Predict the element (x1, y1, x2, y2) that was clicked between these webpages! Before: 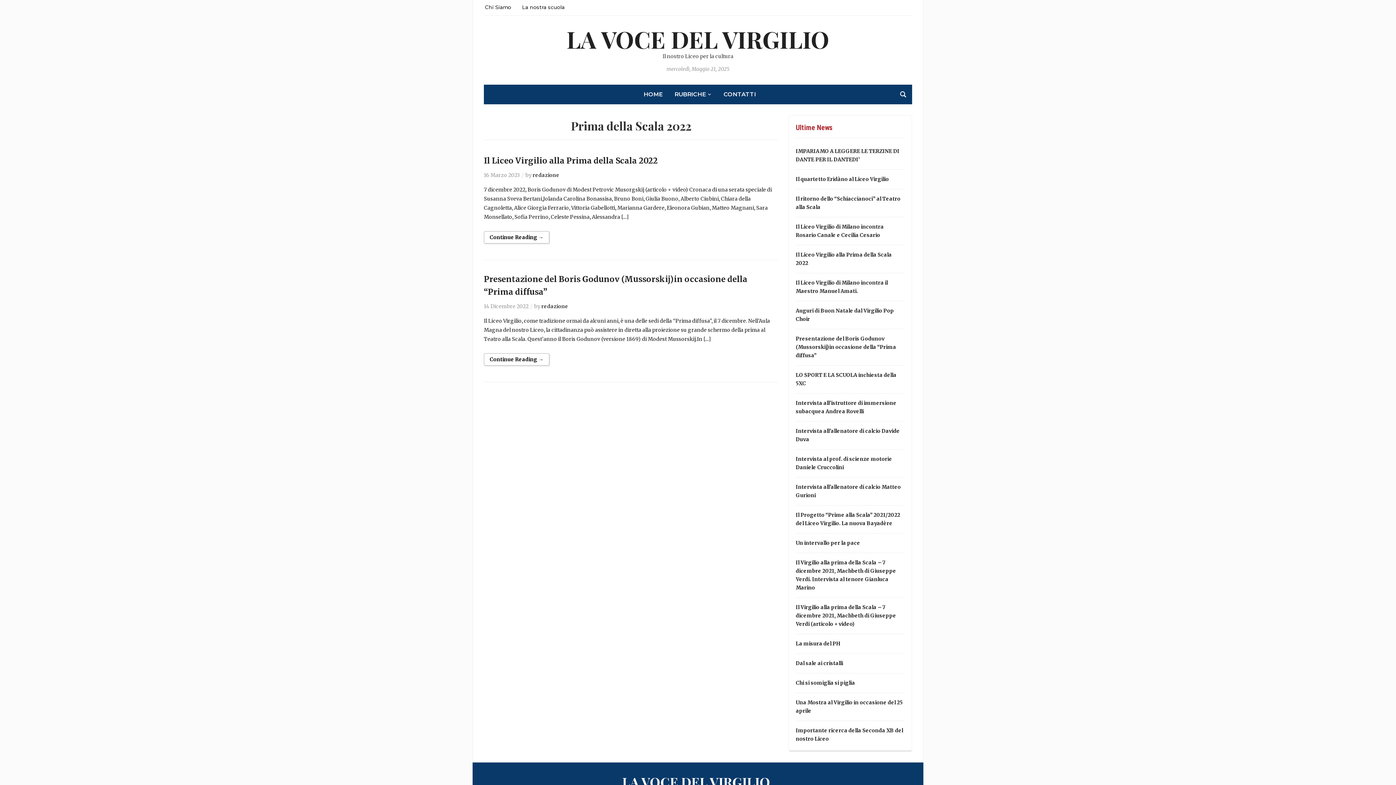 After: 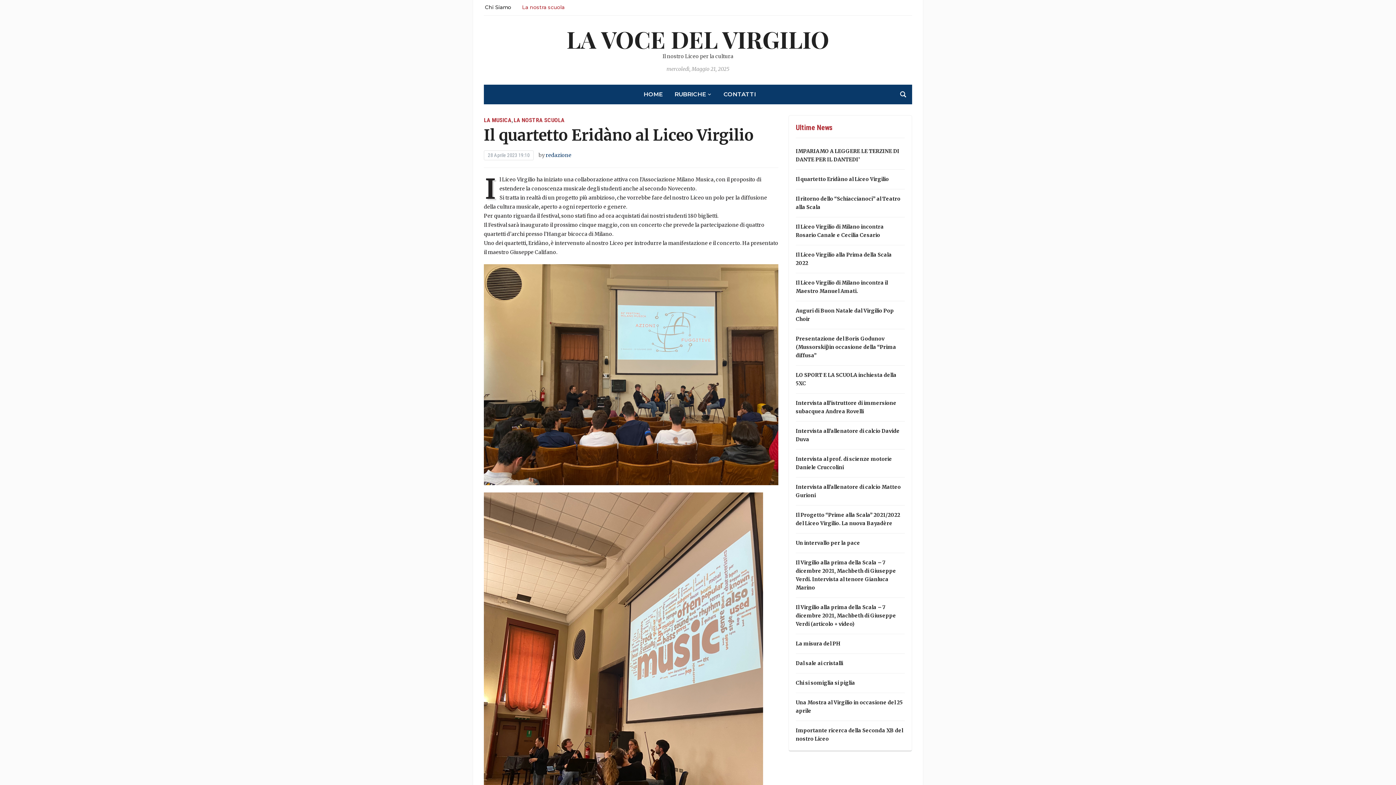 Action: label: Il quartetto Eridàno al Liceo Virgilio bbox: (796, 176, 889, 182)